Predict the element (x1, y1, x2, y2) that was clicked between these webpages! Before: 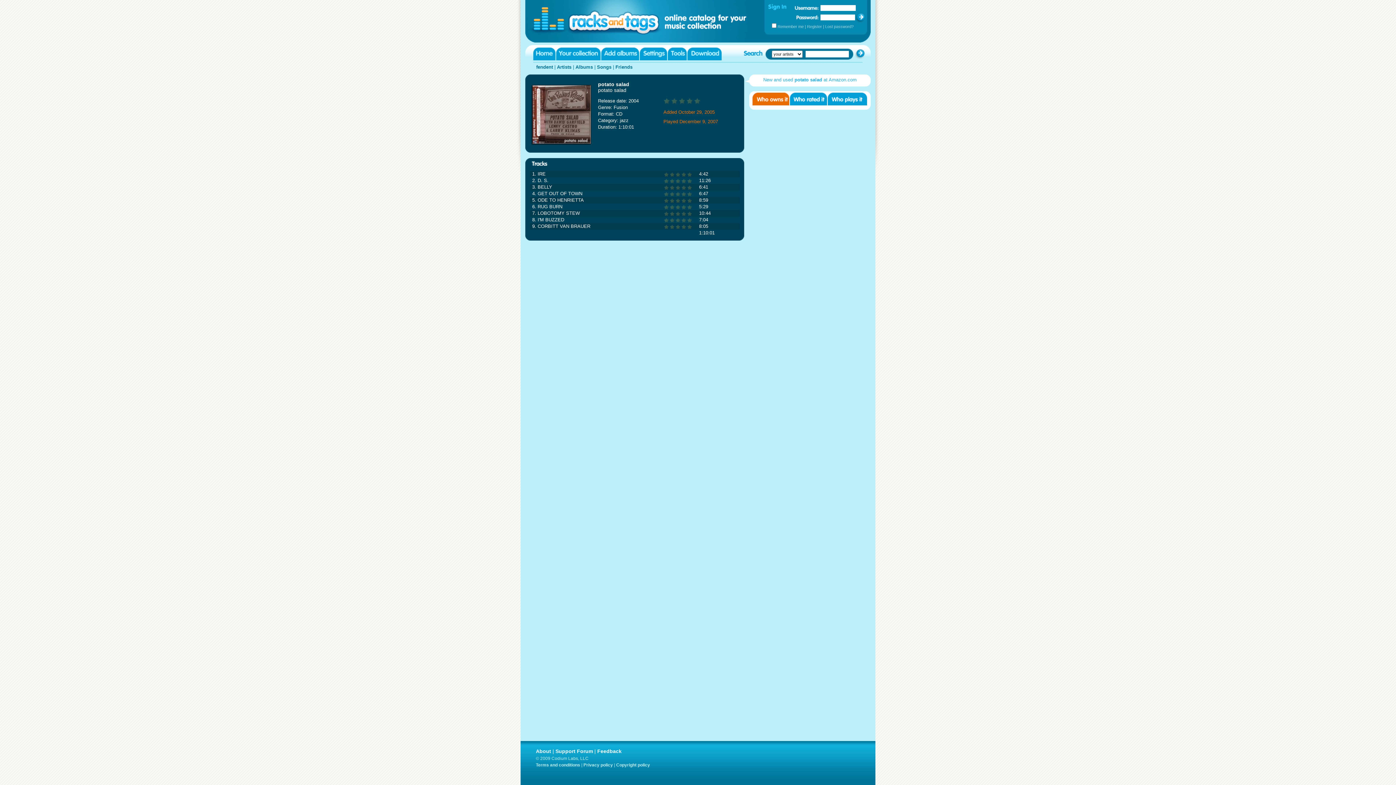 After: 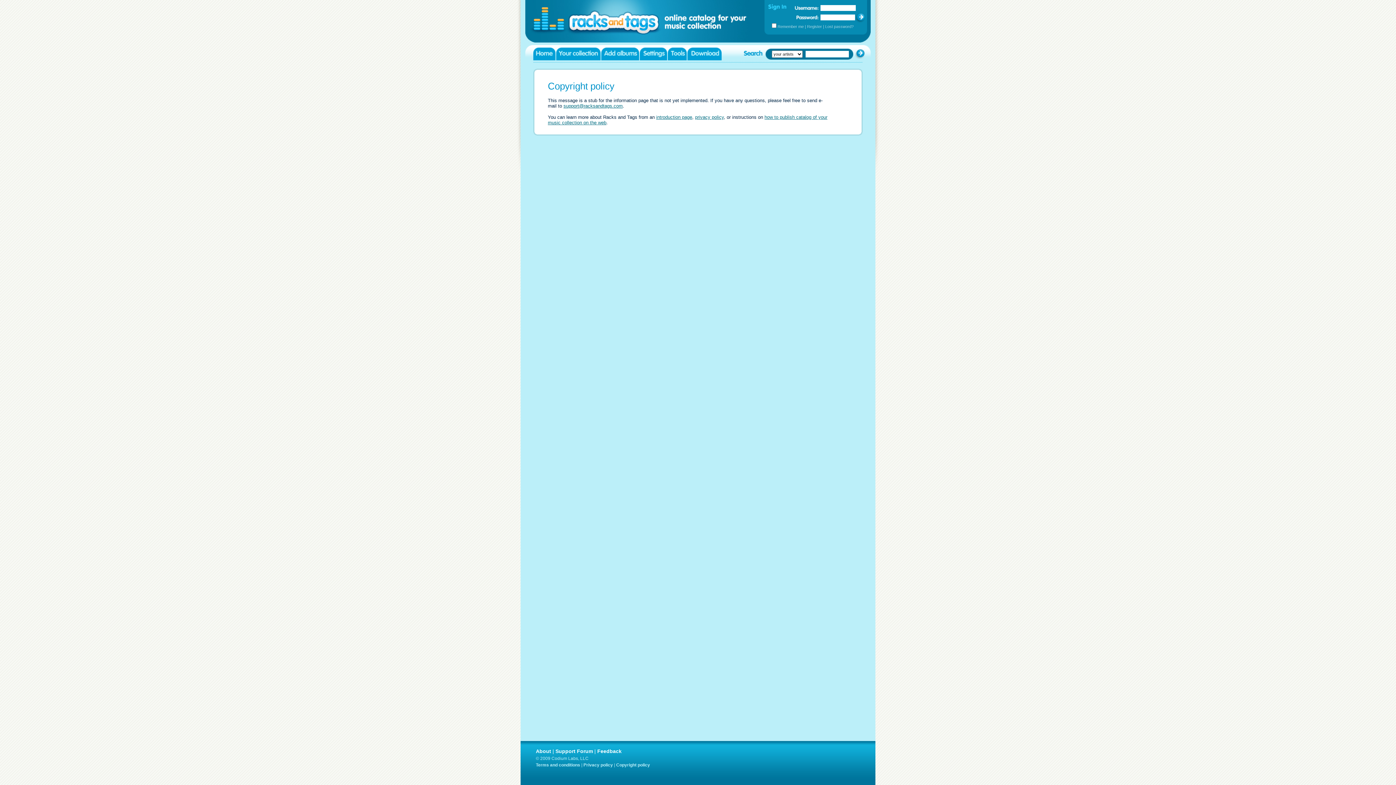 Action: bbox: (616, 762, 650, 768) label: Copyright policy